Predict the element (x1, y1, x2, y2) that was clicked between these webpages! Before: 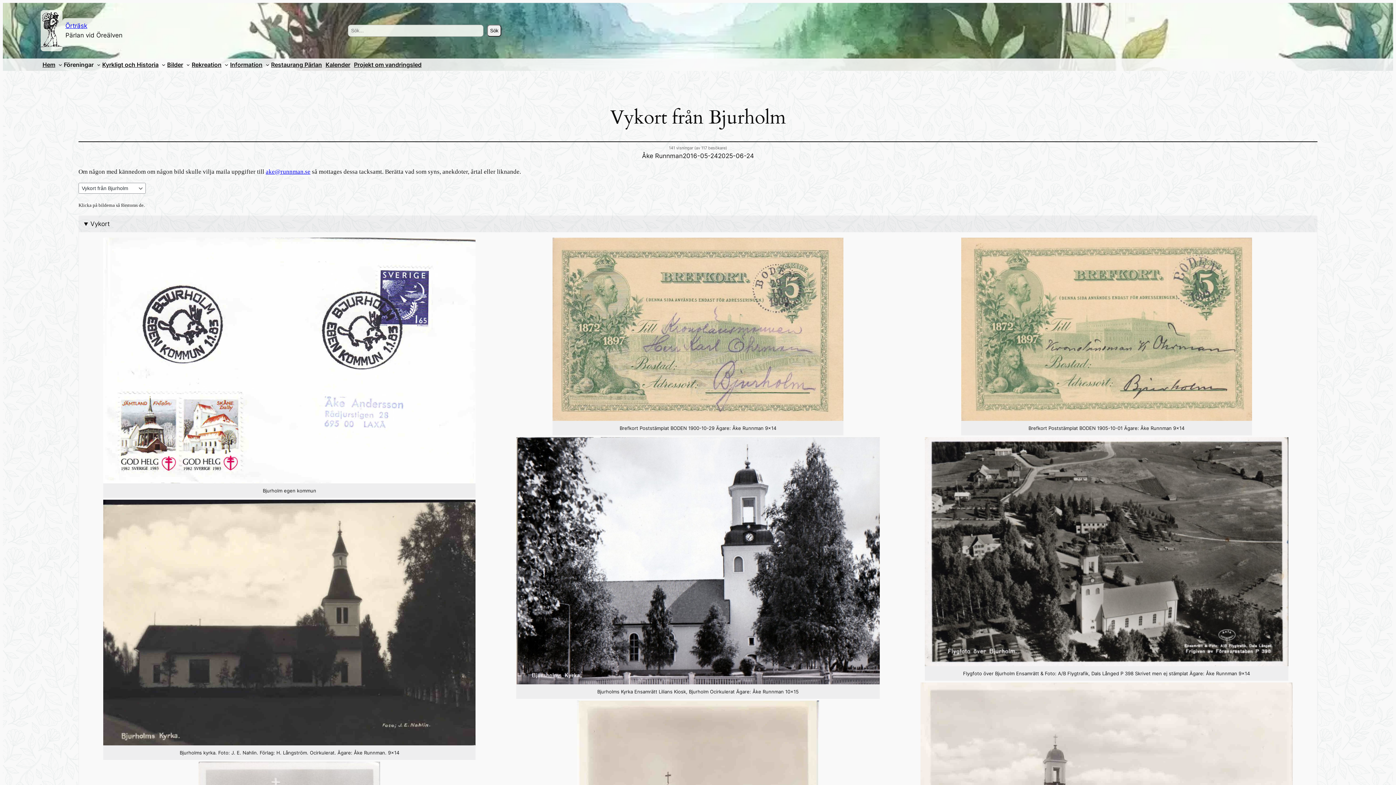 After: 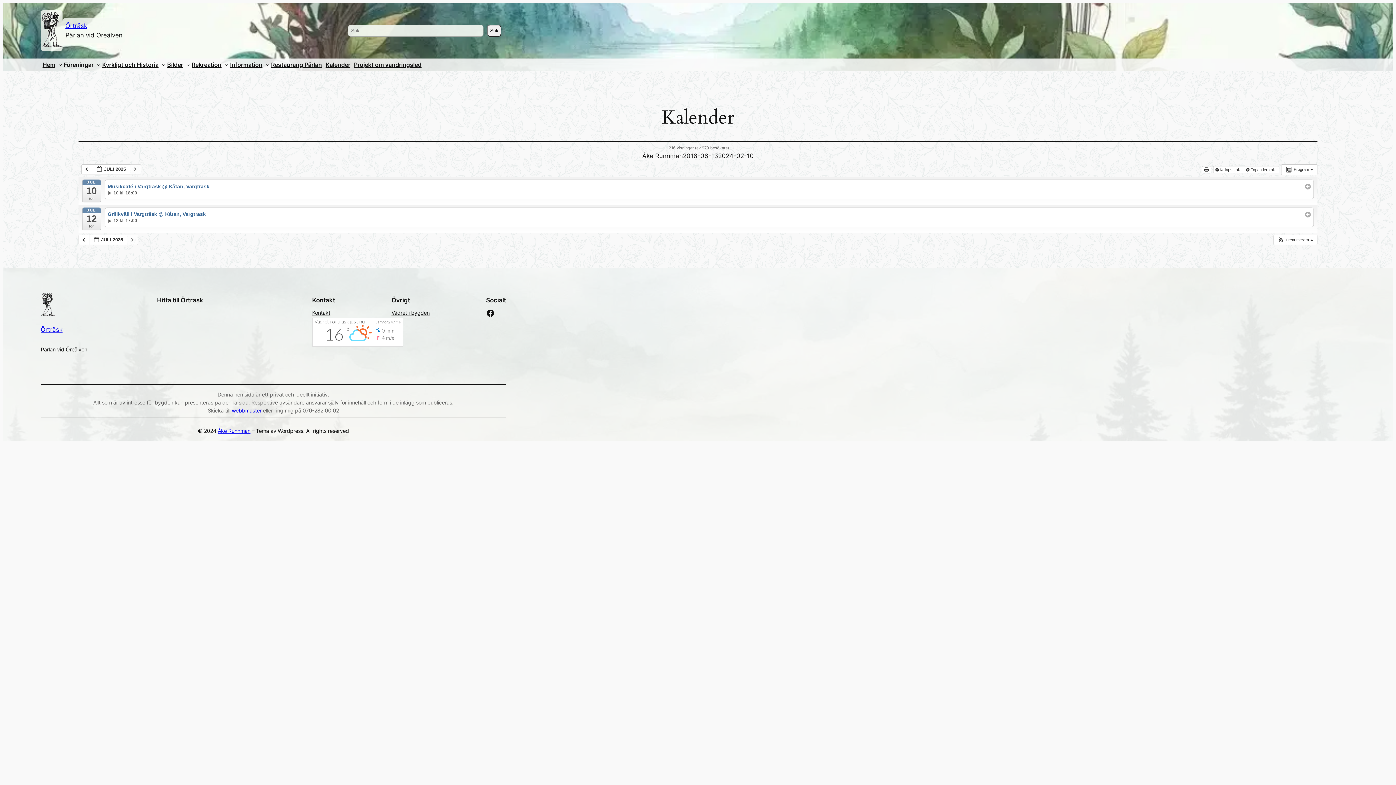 Action: bbox: (323, 58, 352, 70) label: Kalender